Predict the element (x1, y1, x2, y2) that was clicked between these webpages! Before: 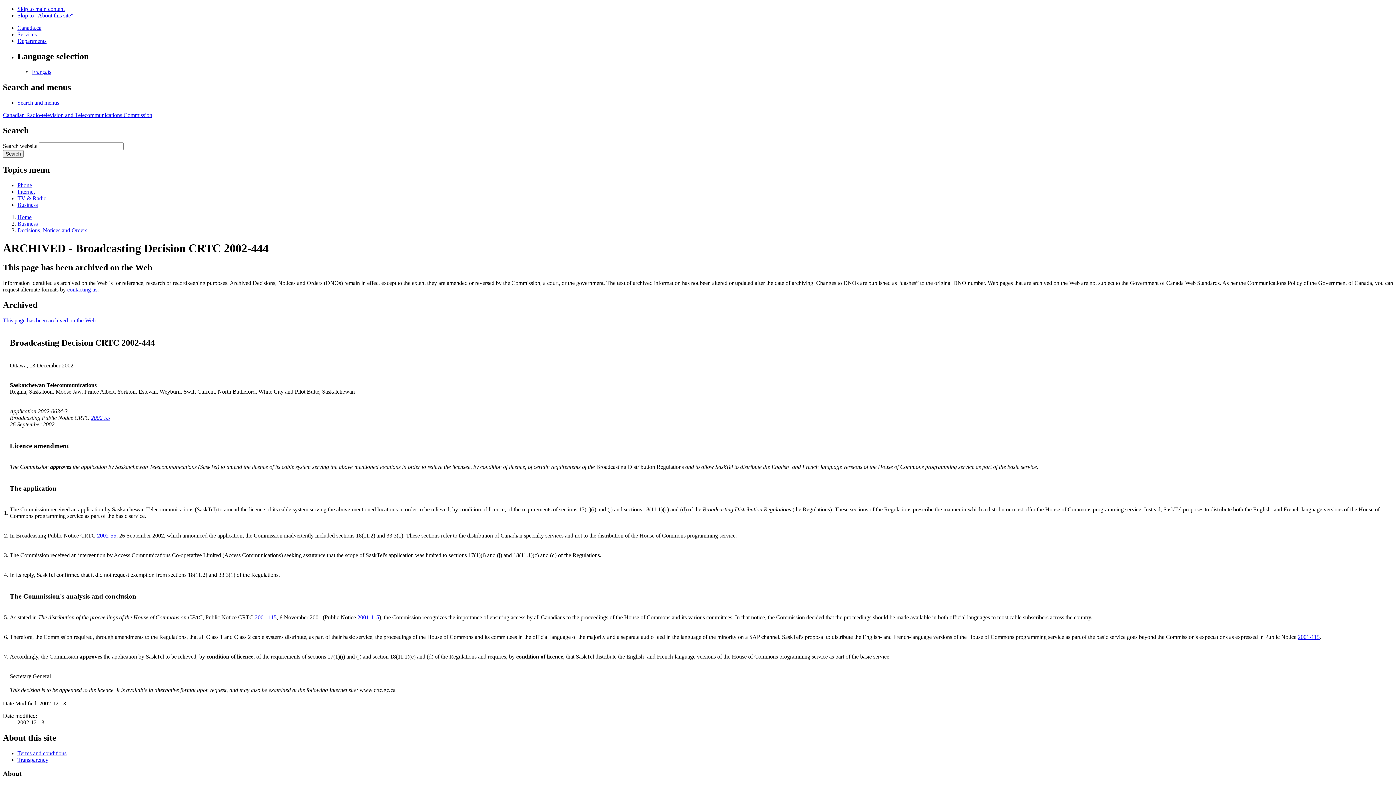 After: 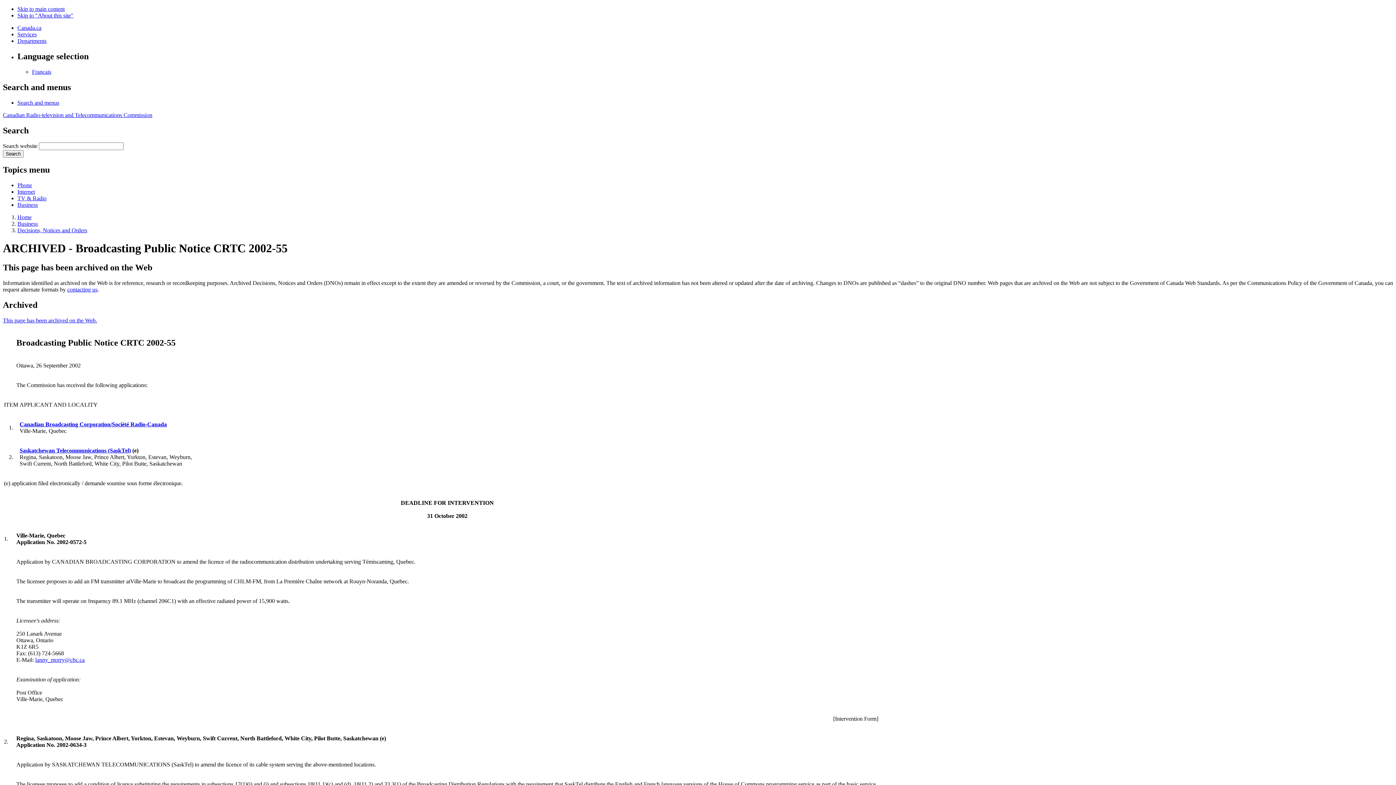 Action: label: 2002-55 bbox: (97, 532, 116, 538)